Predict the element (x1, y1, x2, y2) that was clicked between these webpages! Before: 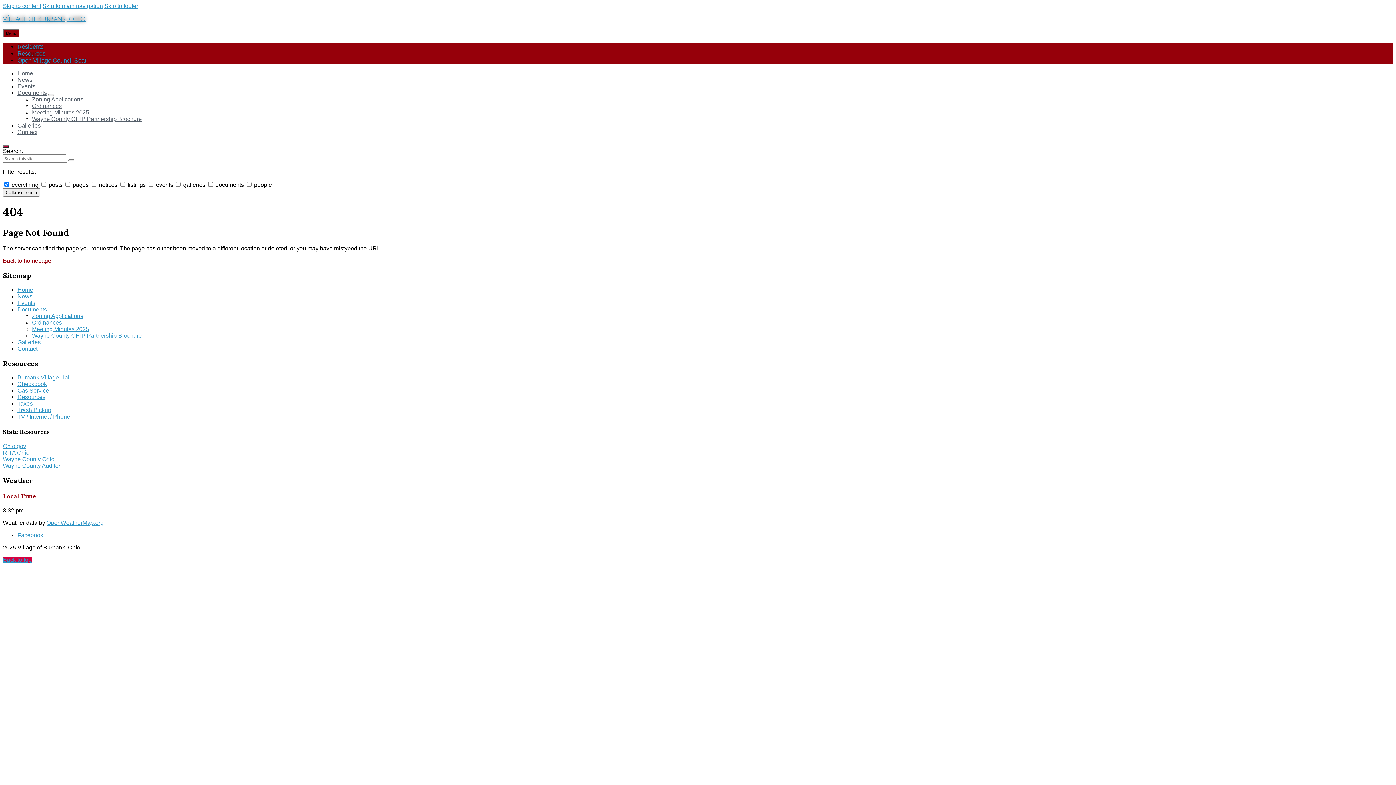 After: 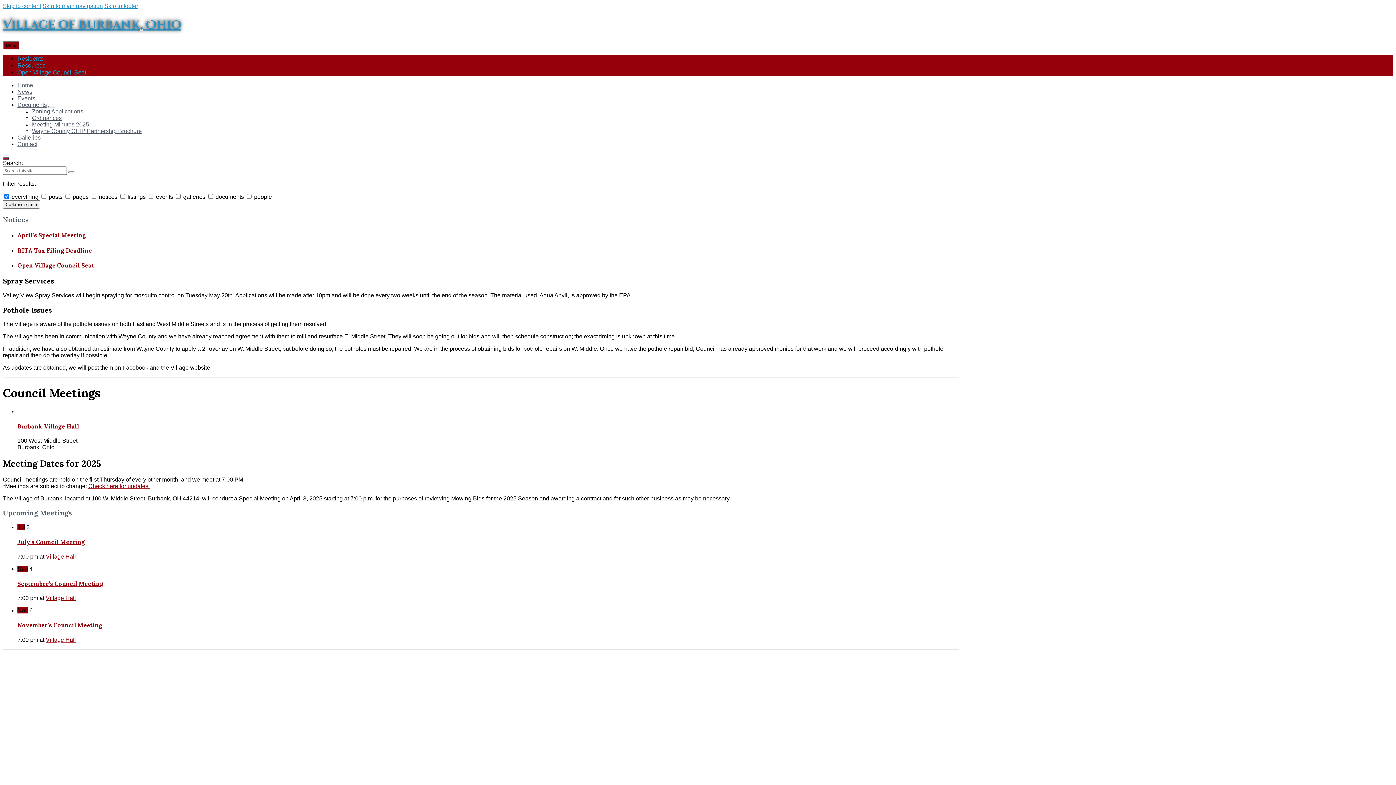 Action: bbox: (68, 159, 74, 161)